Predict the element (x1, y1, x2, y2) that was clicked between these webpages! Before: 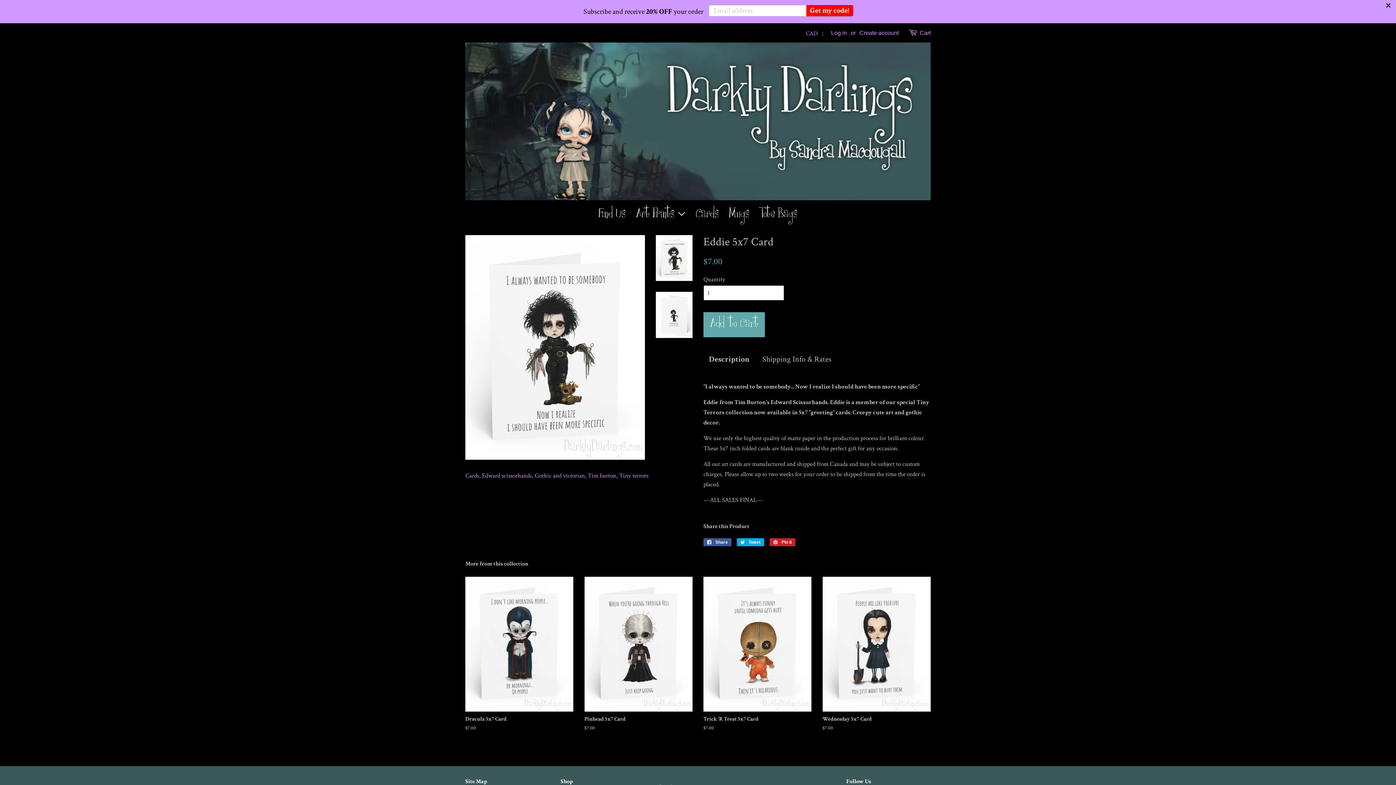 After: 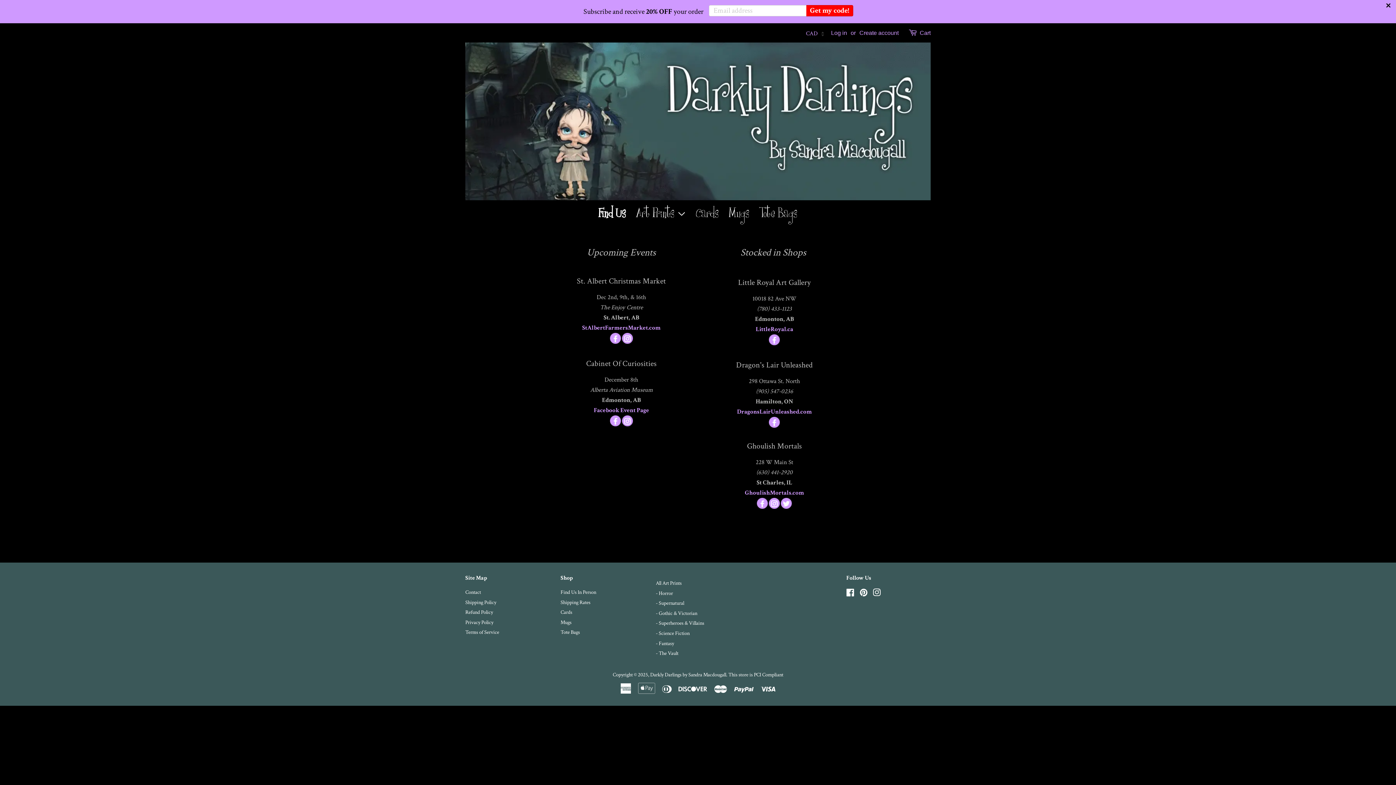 Action: bbox: (598, 200, 629, 229) label: Find Us